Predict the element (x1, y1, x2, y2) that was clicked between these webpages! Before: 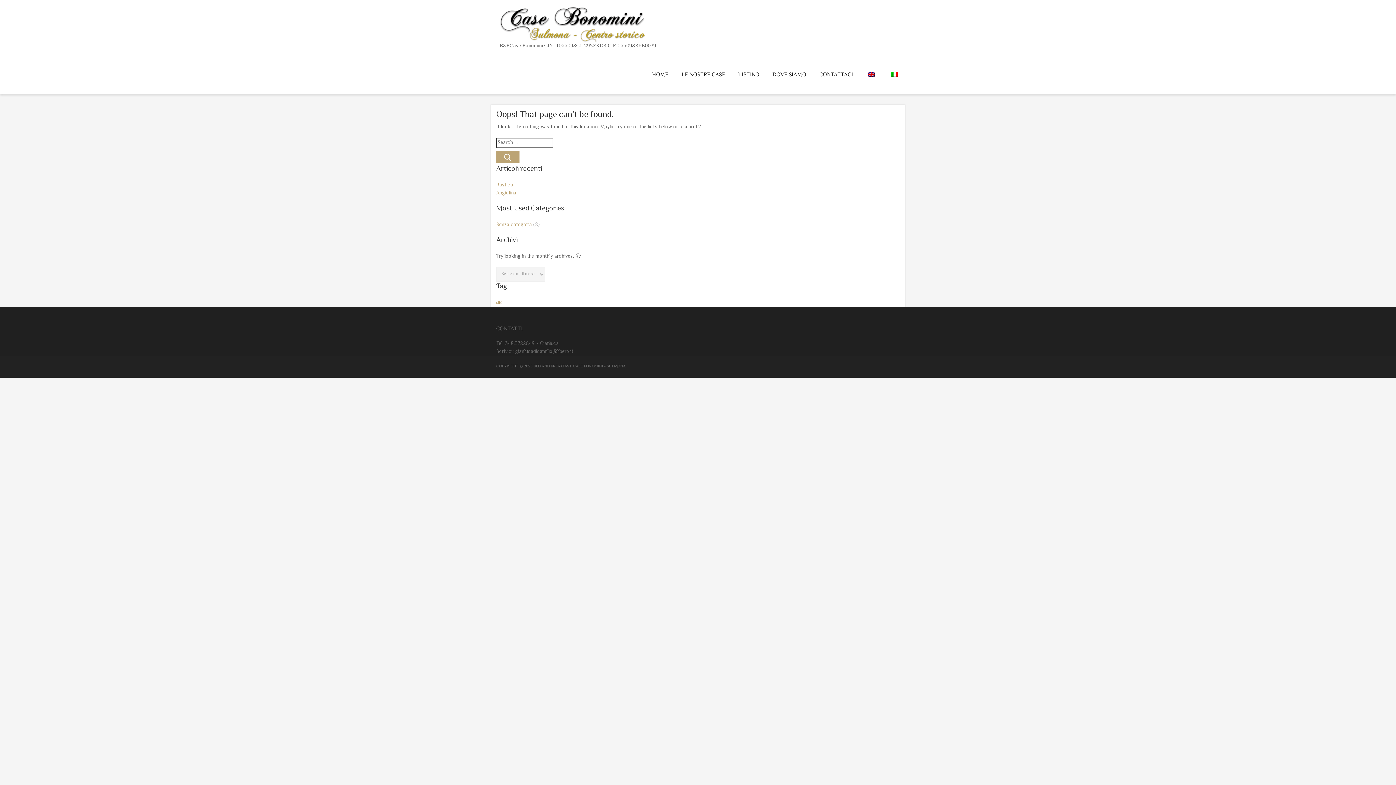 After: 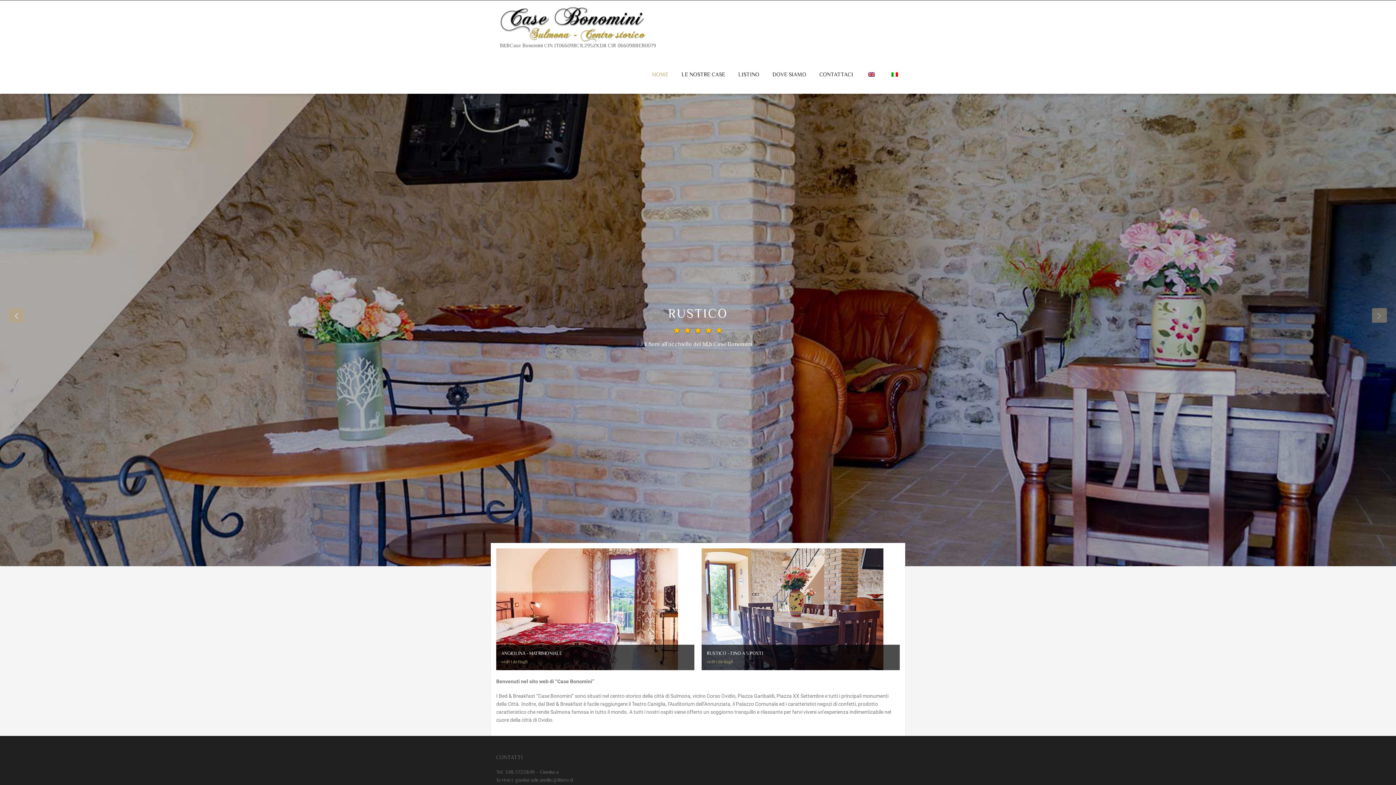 Action: bbox: (500, 20, 645, 28)